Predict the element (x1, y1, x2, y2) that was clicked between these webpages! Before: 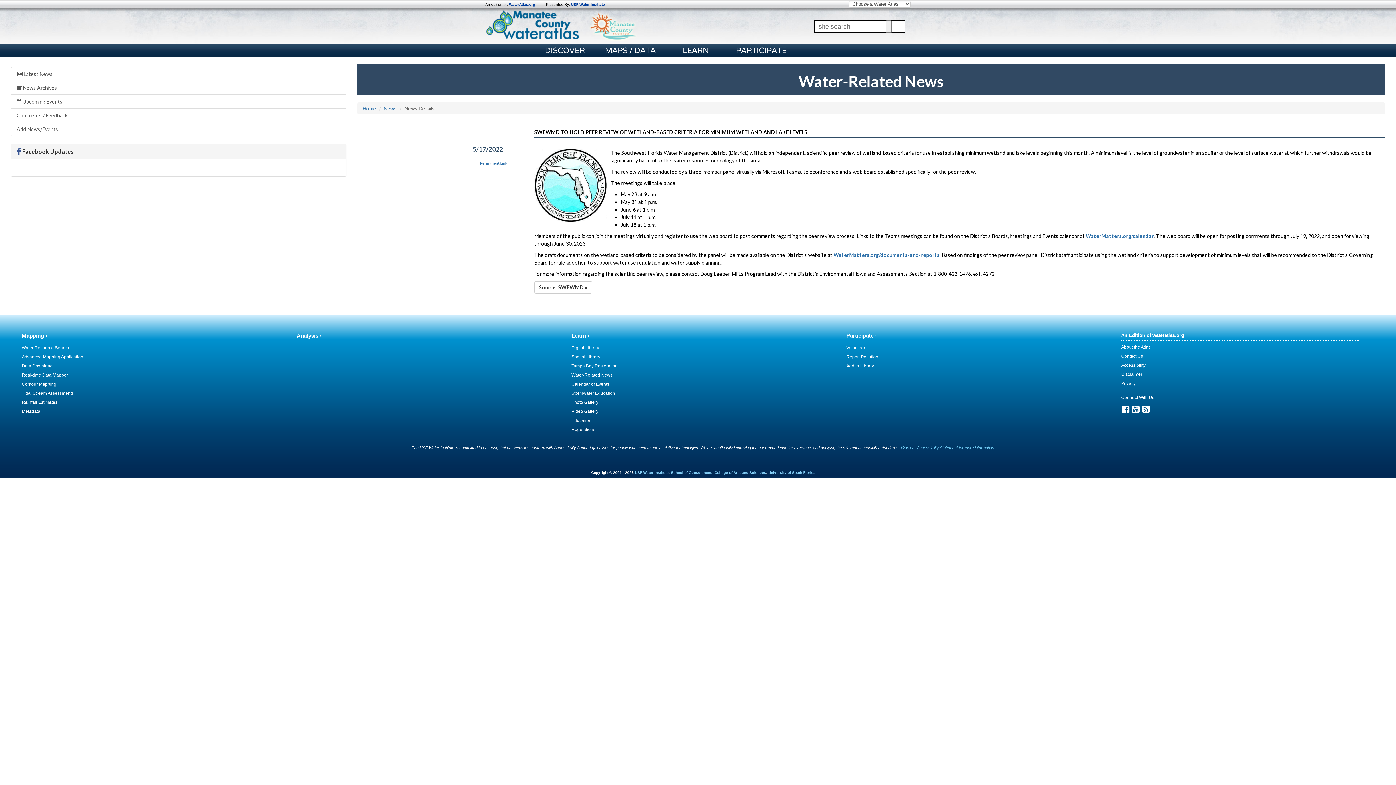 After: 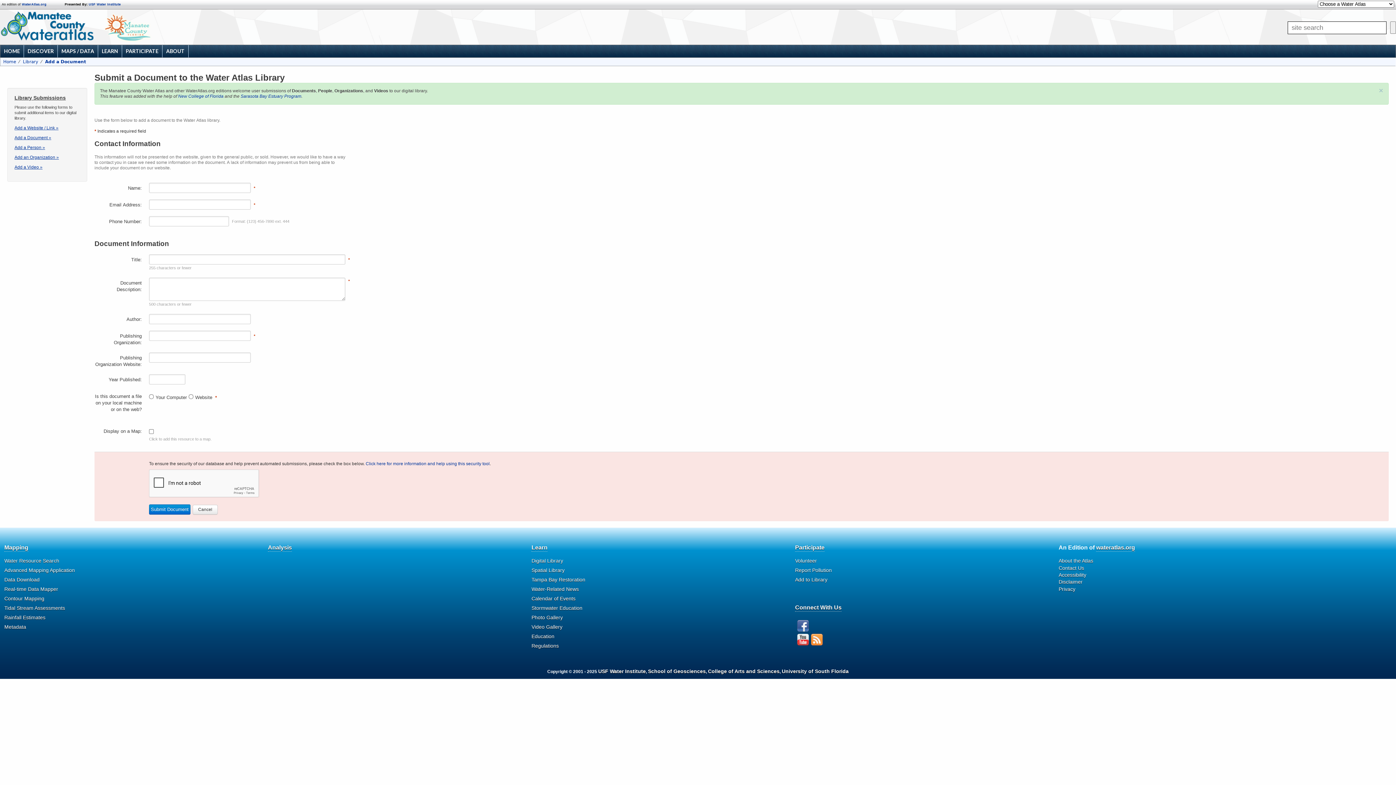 Action: label: Add to Library bbox: (846, 363, 874, 368)